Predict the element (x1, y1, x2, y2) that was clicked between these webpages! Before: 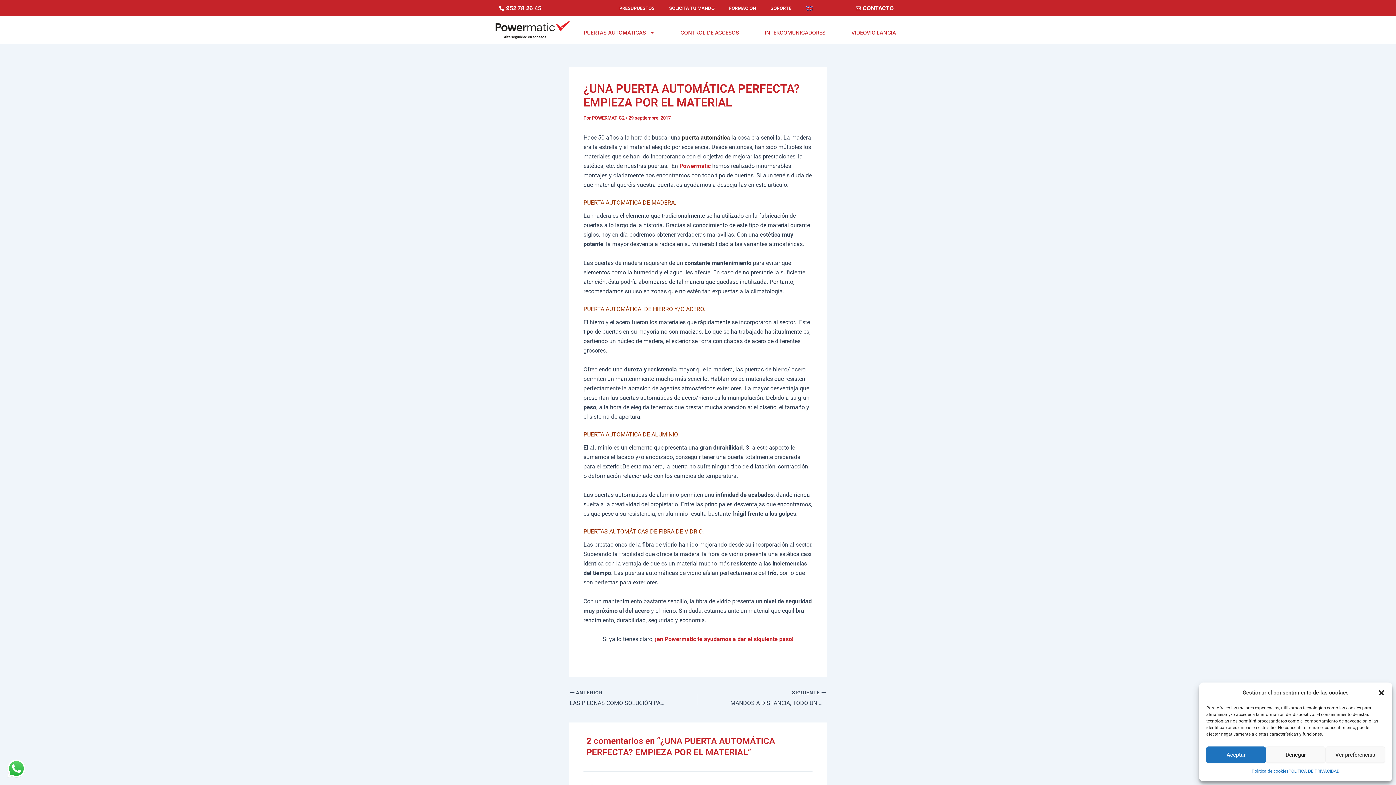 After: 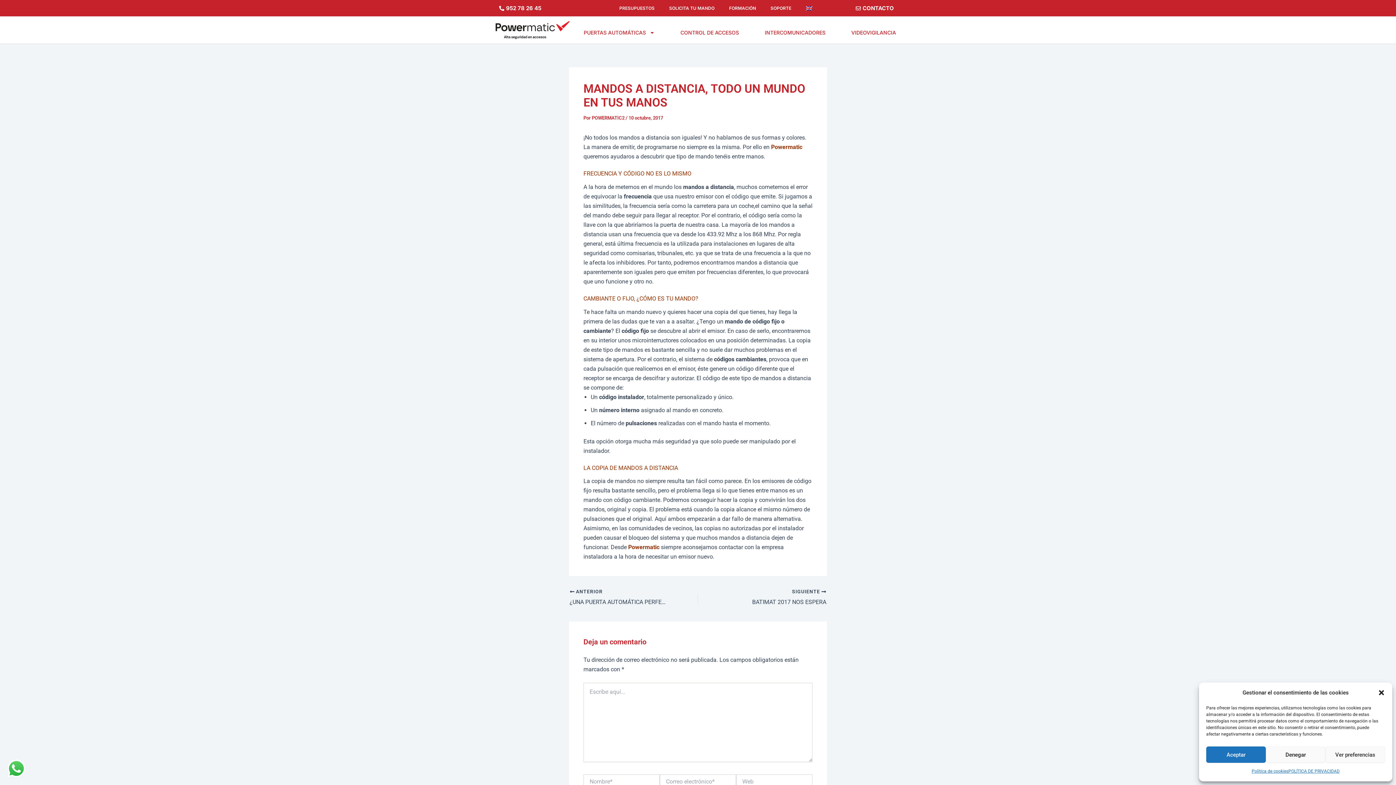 Action: label: SIGUIENTE 

MANDOS A DISTANCIA, TODO UN MUNDO EN TUS MANOS bbox: (723, 689, 826, 708)